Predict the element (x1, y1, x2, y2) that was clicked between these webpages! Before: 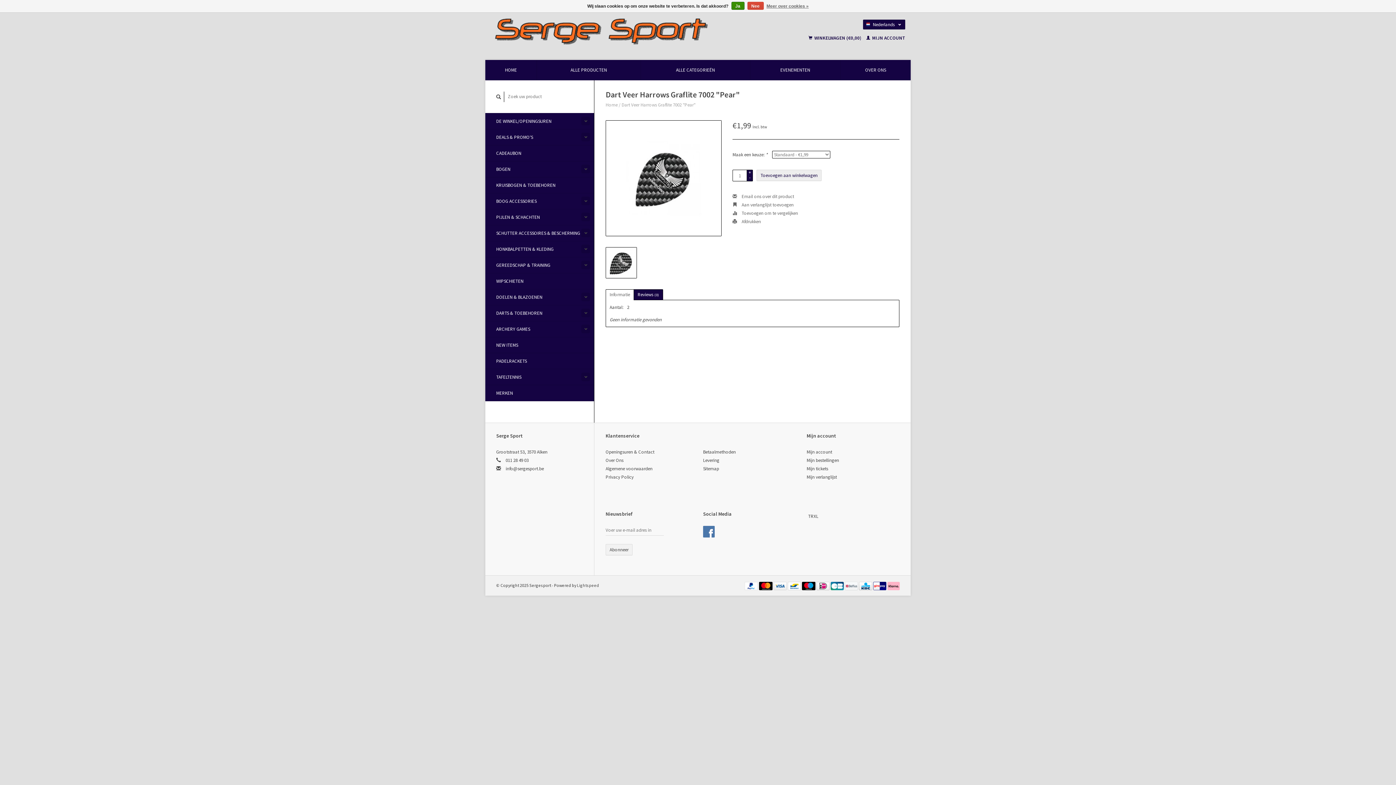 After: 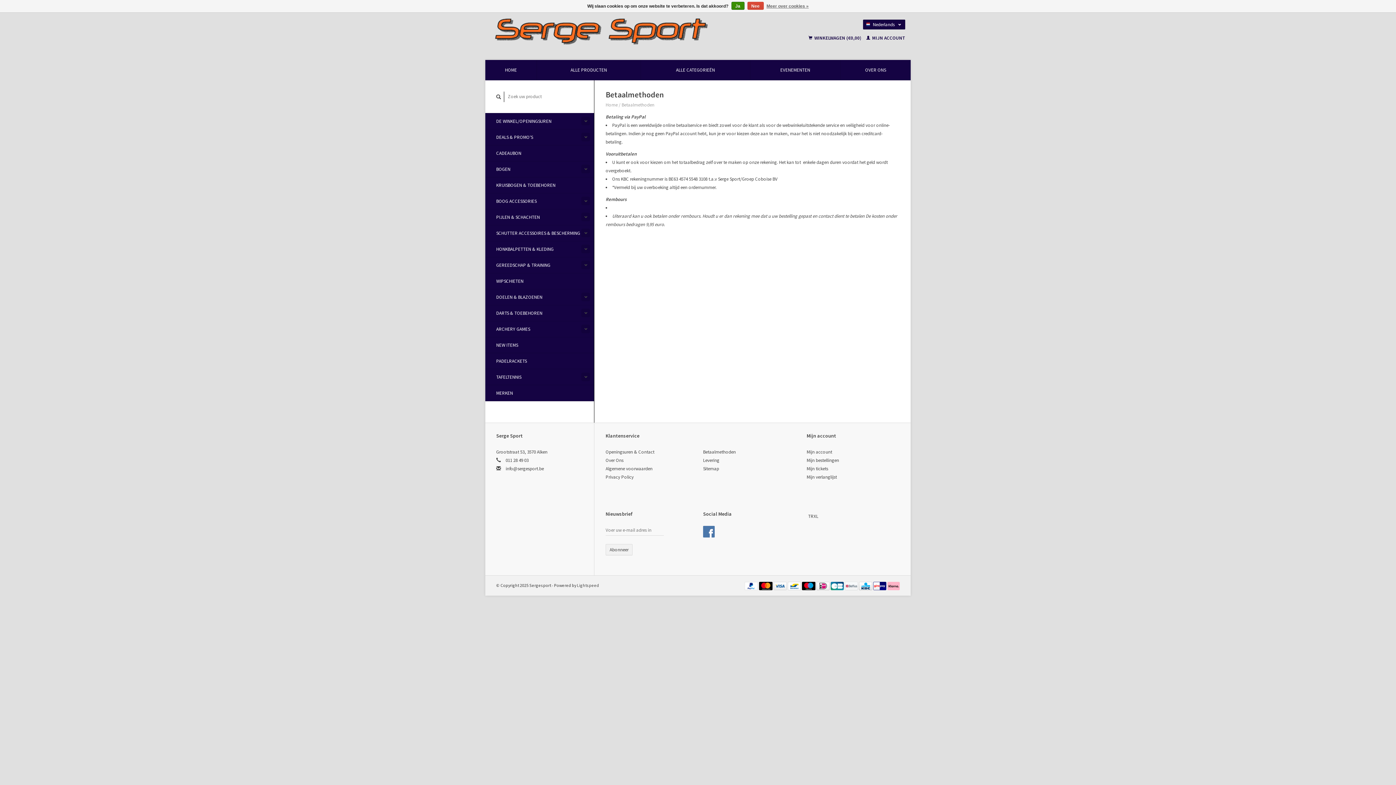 Action: label:   bbox: (744, 582, 759, 588)